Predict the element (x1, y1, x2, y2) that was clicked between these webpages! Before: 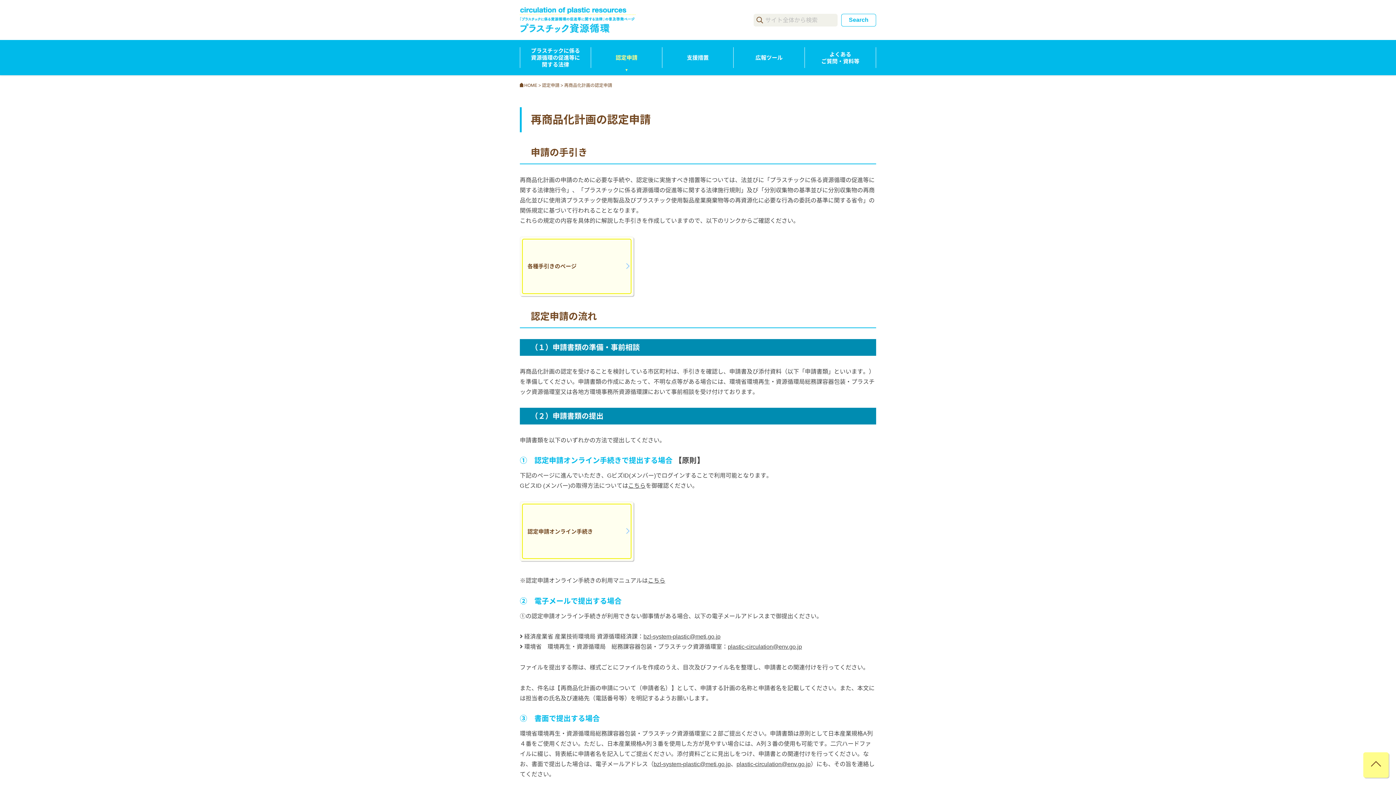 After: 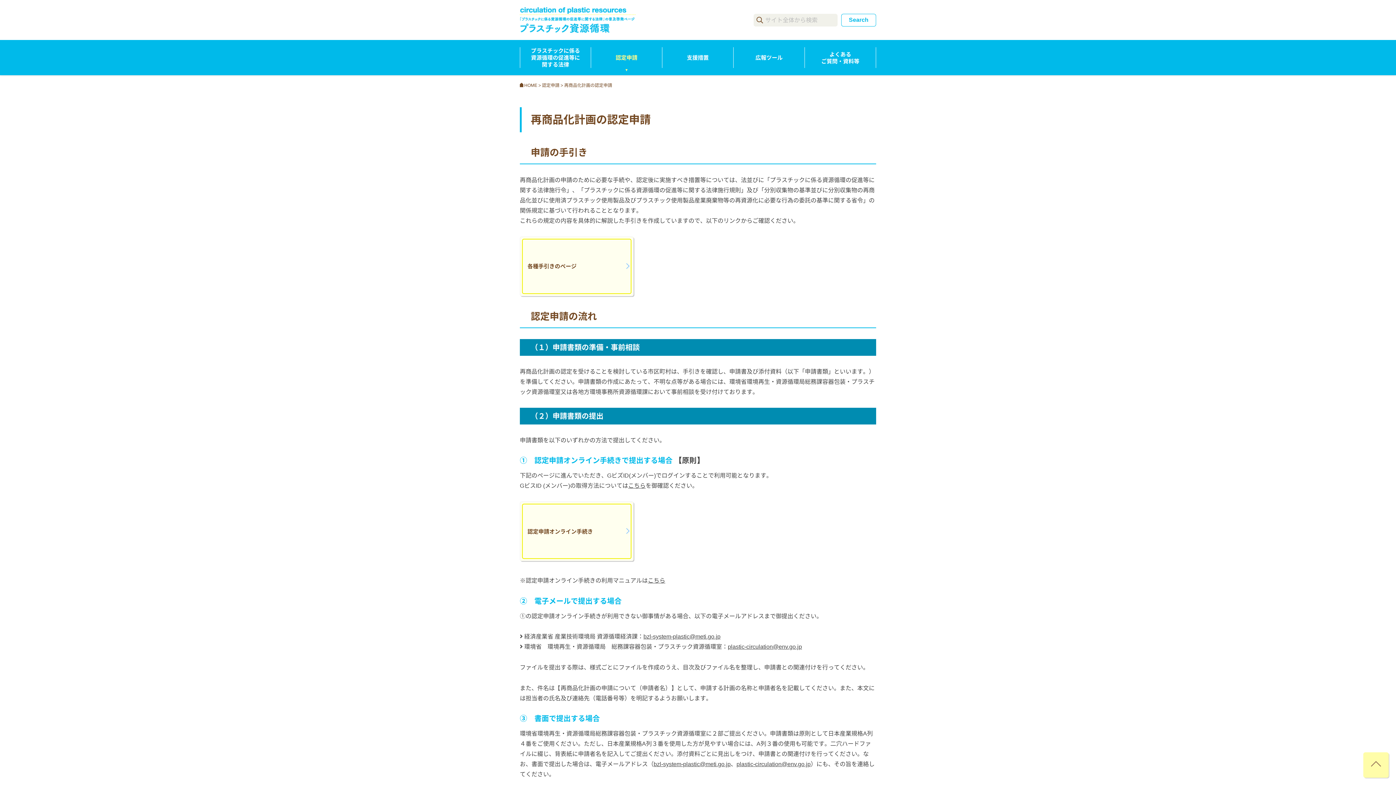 Action: bbox: (1363, 752, 1389, 778)